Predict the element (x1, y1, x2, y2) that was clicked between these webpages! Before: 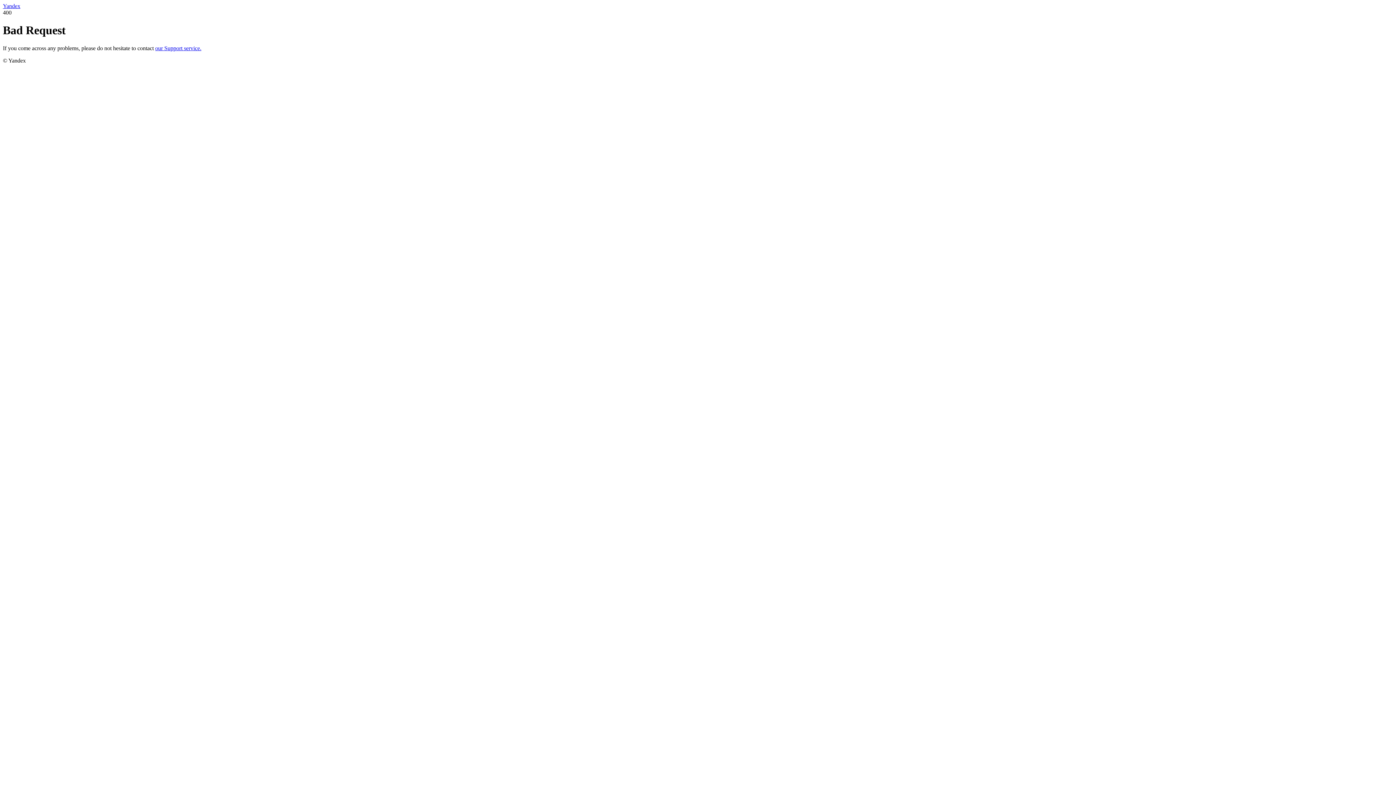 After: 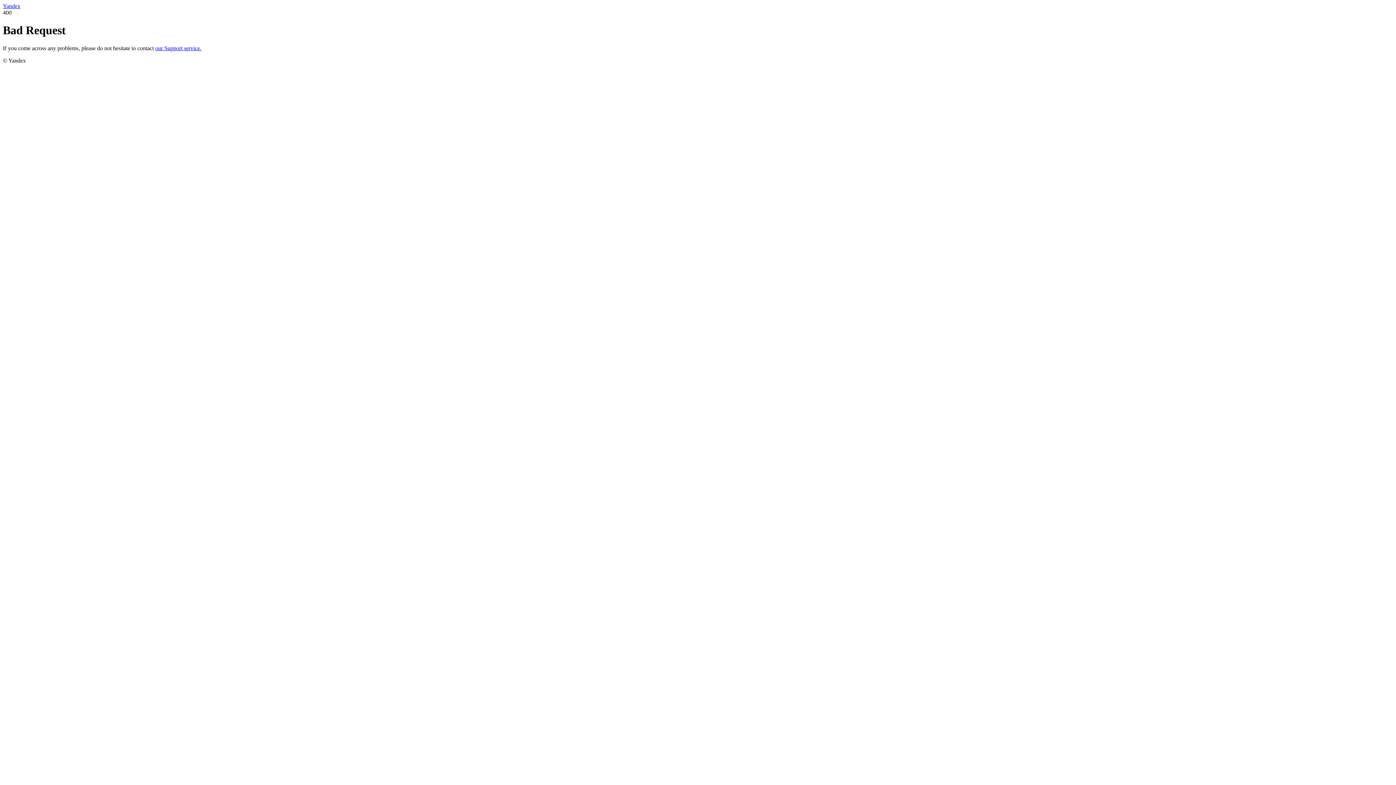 Action: label: our Support service. bbox: (155, 45, 201, 51)